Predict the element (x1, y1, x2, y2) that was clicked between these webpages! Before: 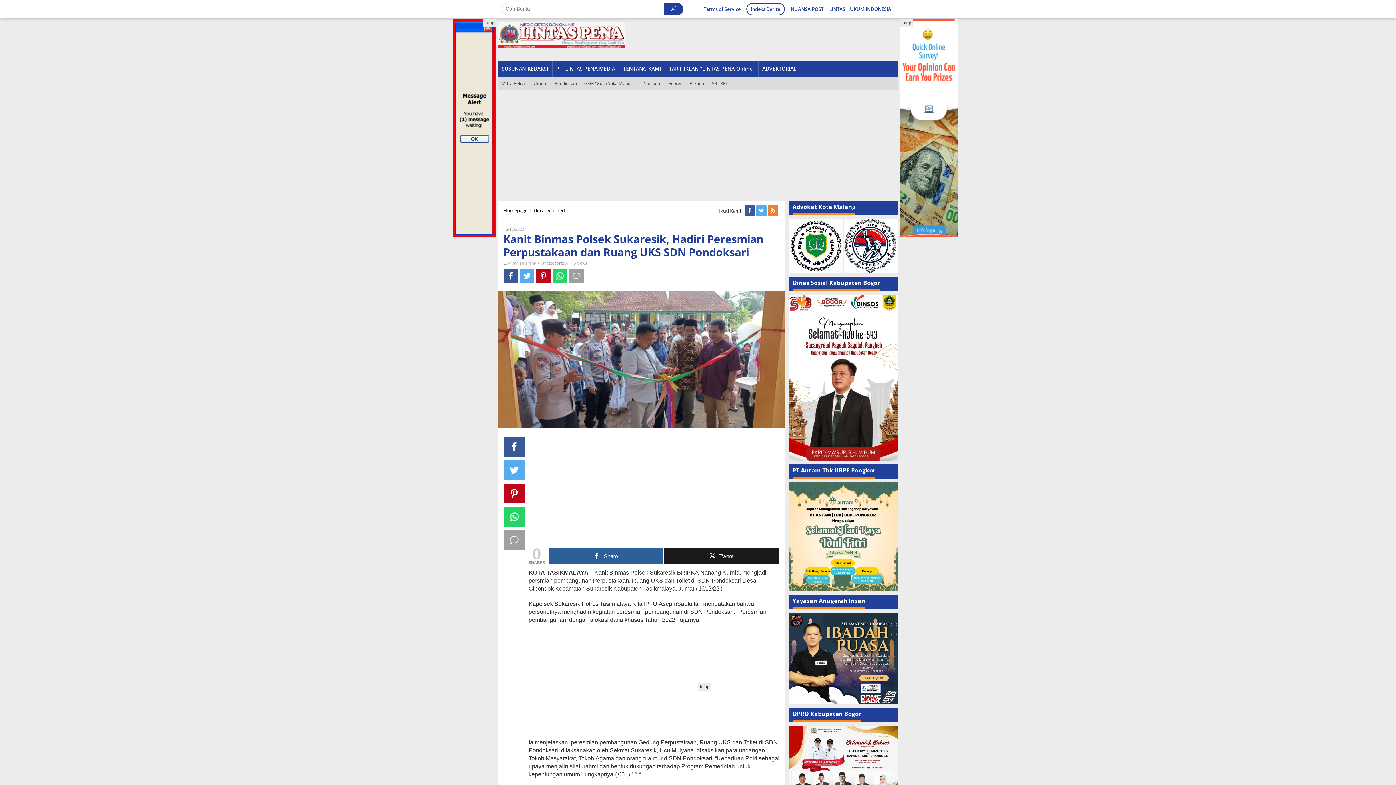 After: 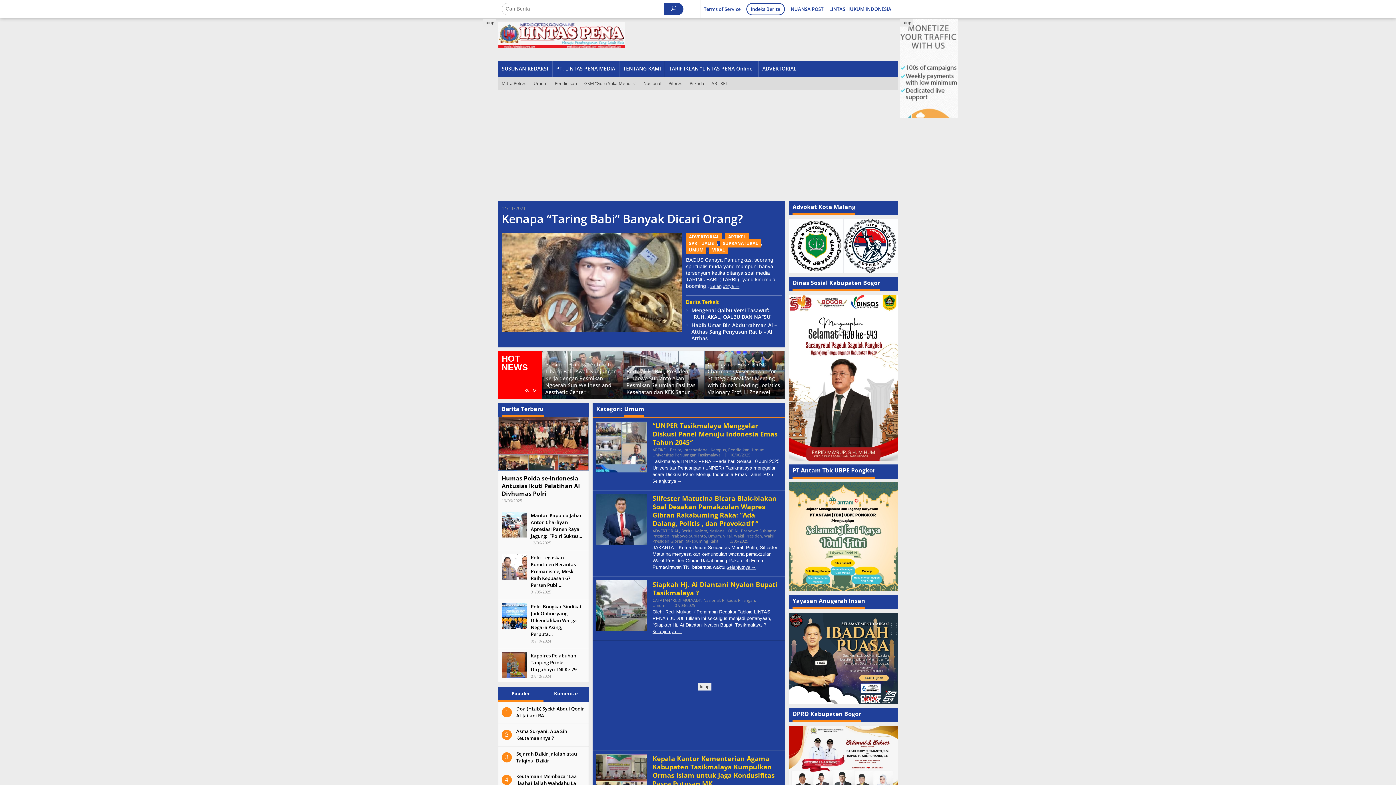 Action: bbox: (530, 77, 551, 90) label: Umum